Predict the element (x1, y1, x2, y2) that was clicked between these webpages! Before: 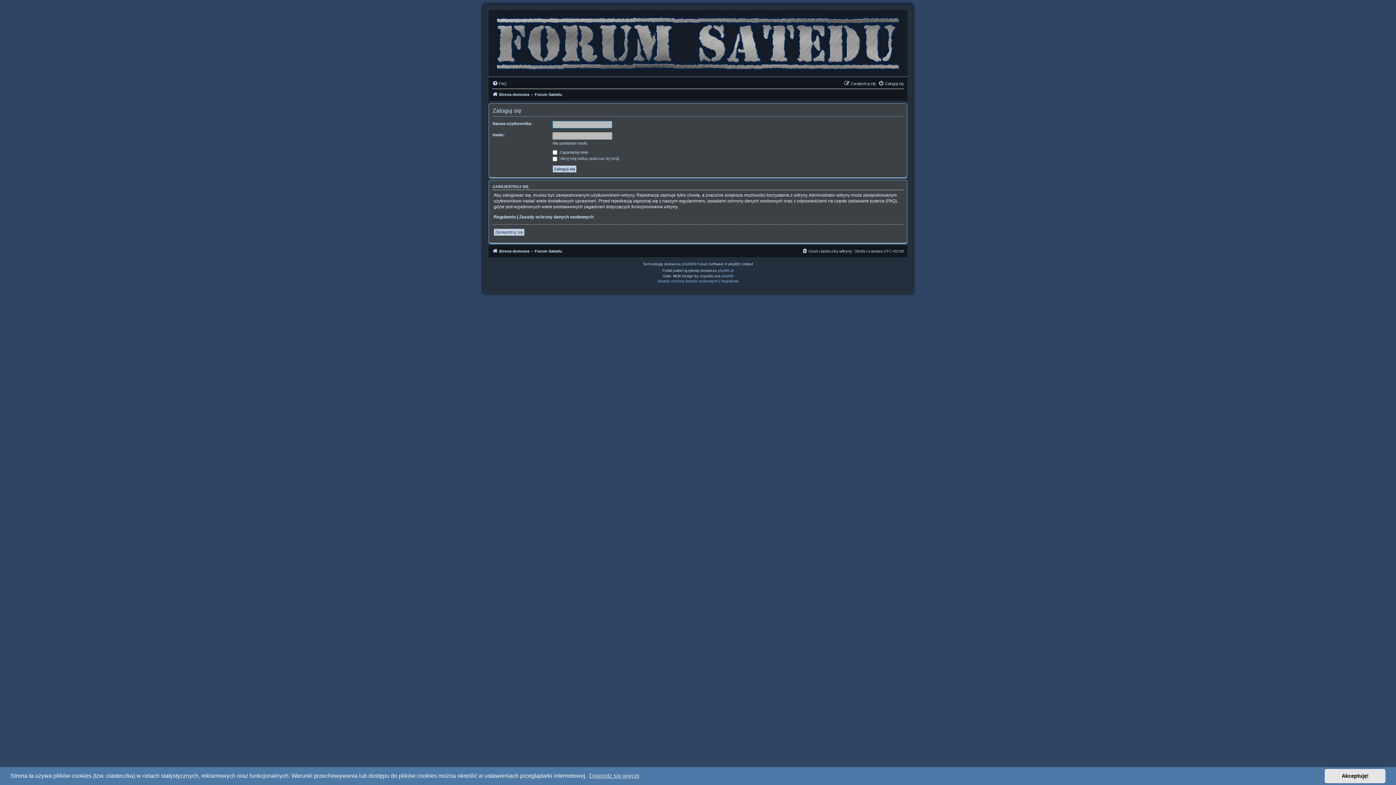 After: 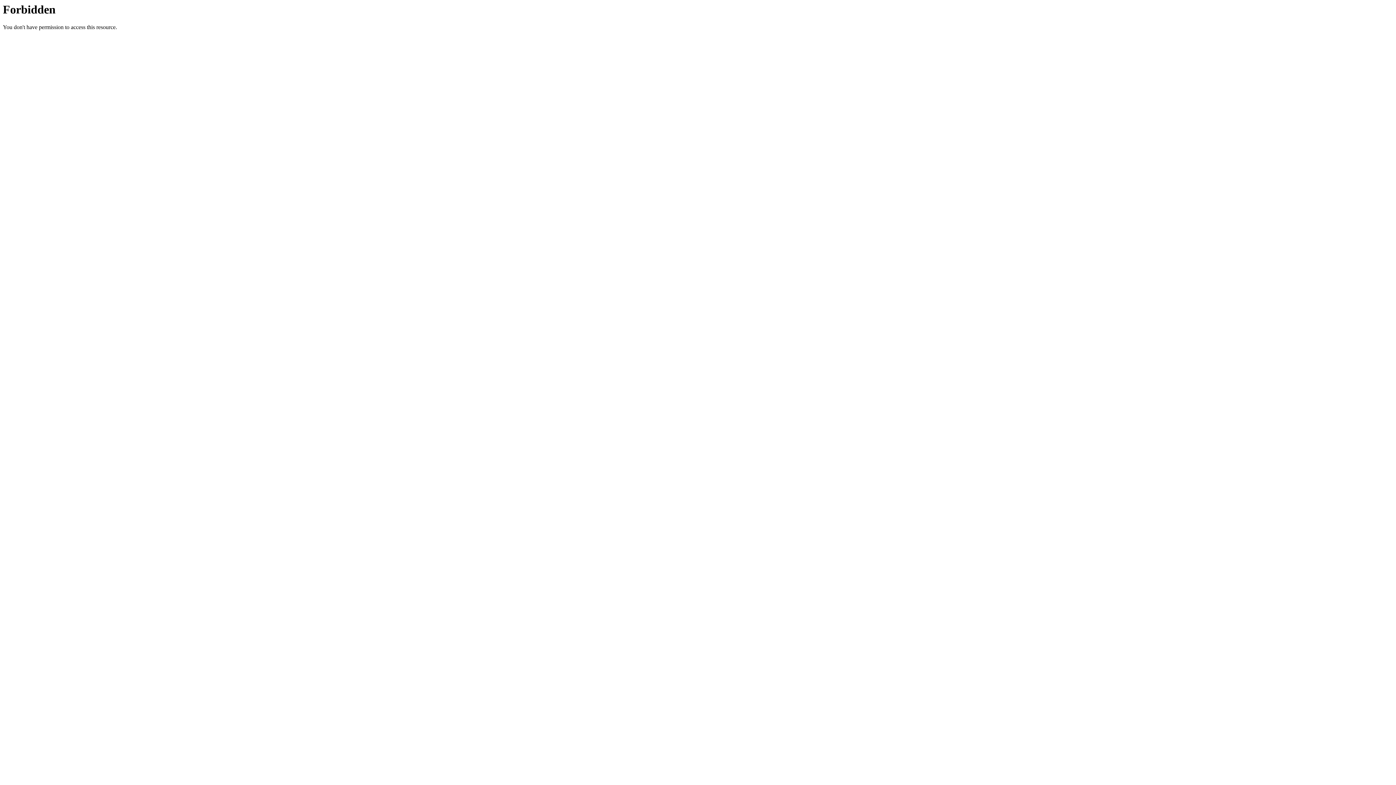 Action: bbox: (718, 267, 733, 274) label: phpBB.pl